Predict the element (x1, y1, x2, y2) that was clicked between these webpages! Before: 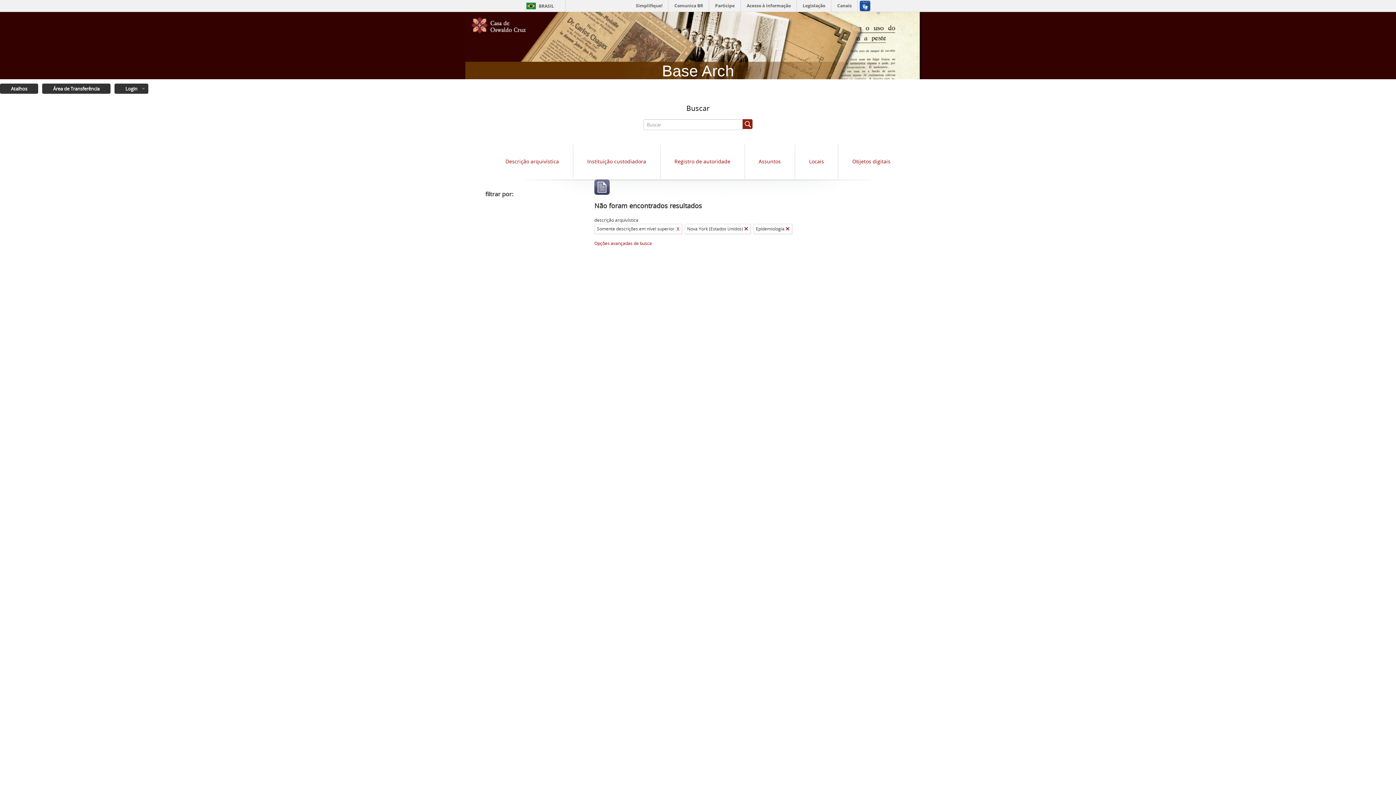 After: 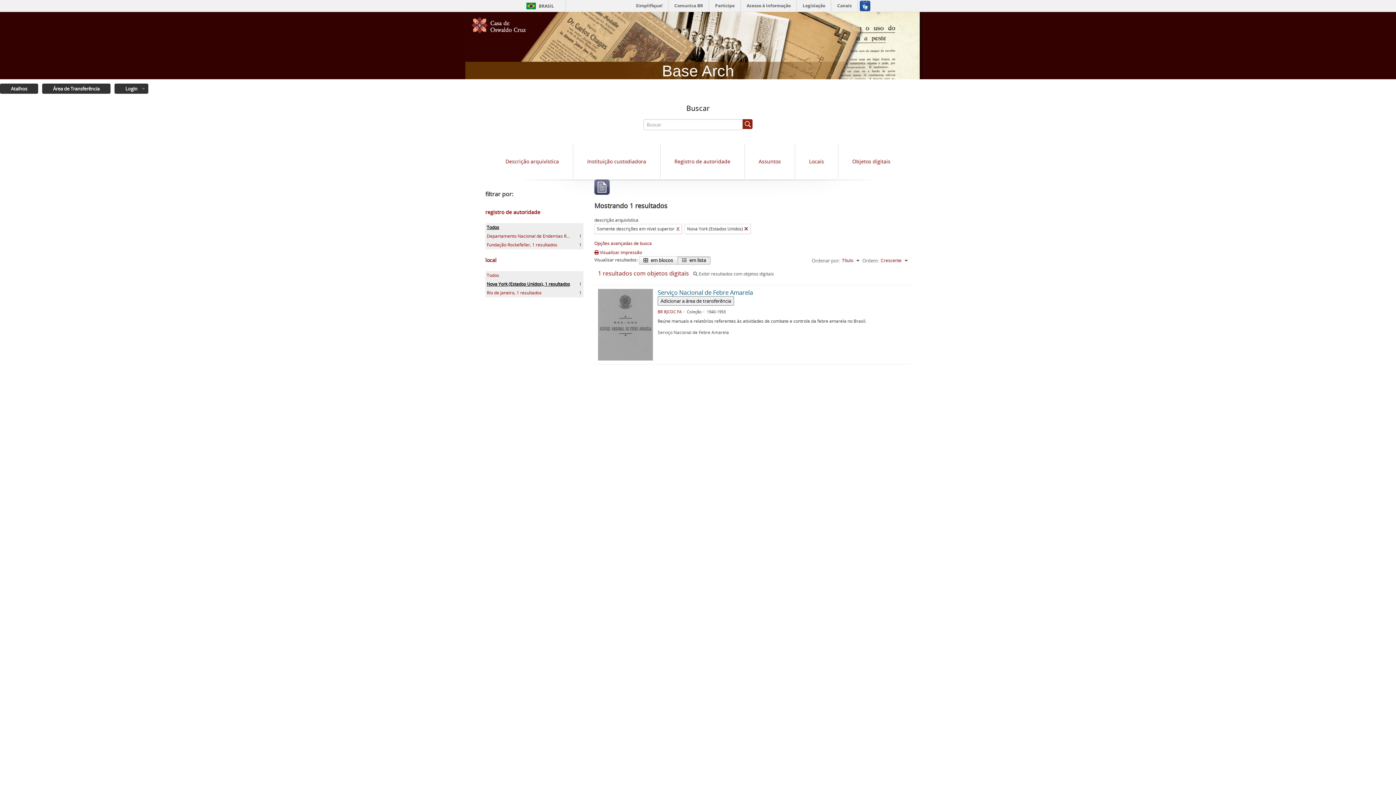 Action: label: Remover filtro bbox: (785, 225, 789, 232)